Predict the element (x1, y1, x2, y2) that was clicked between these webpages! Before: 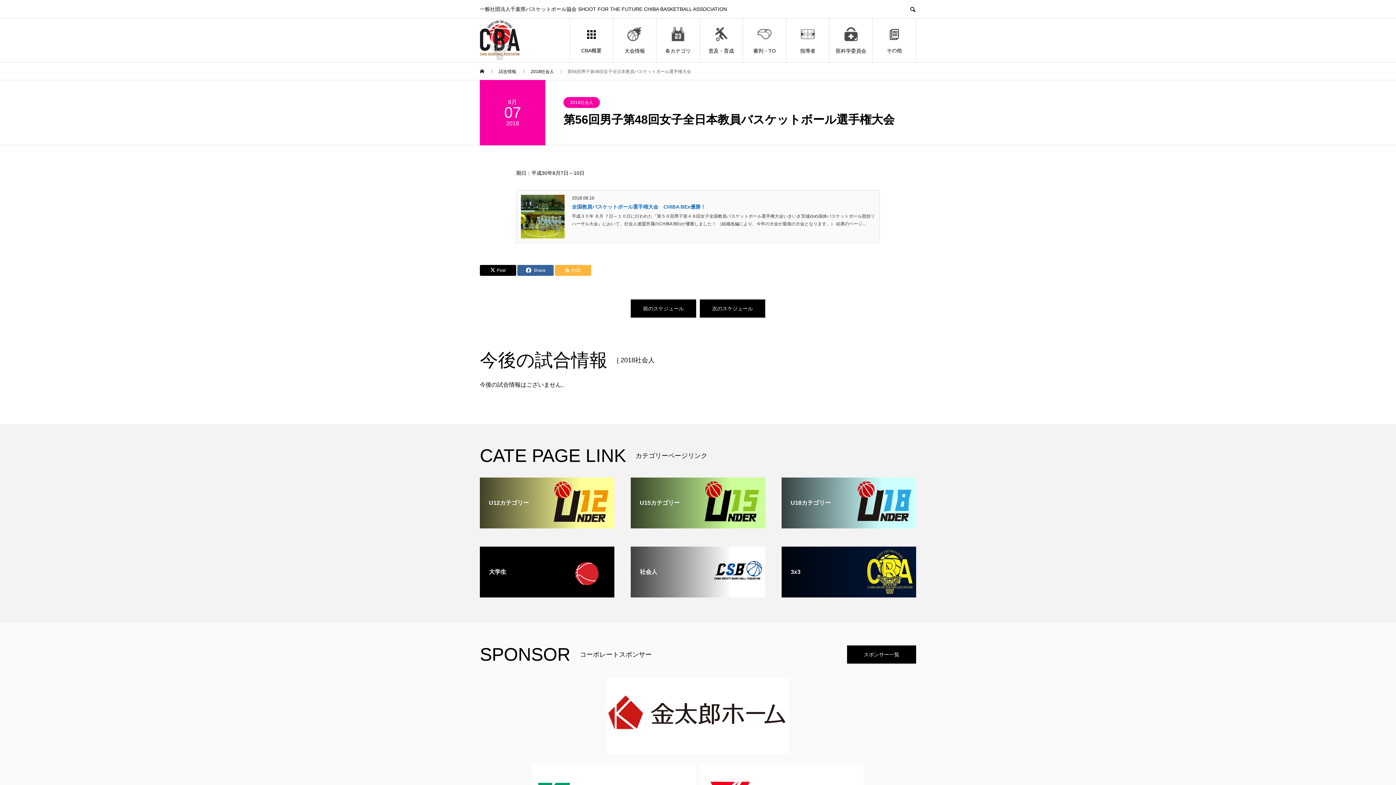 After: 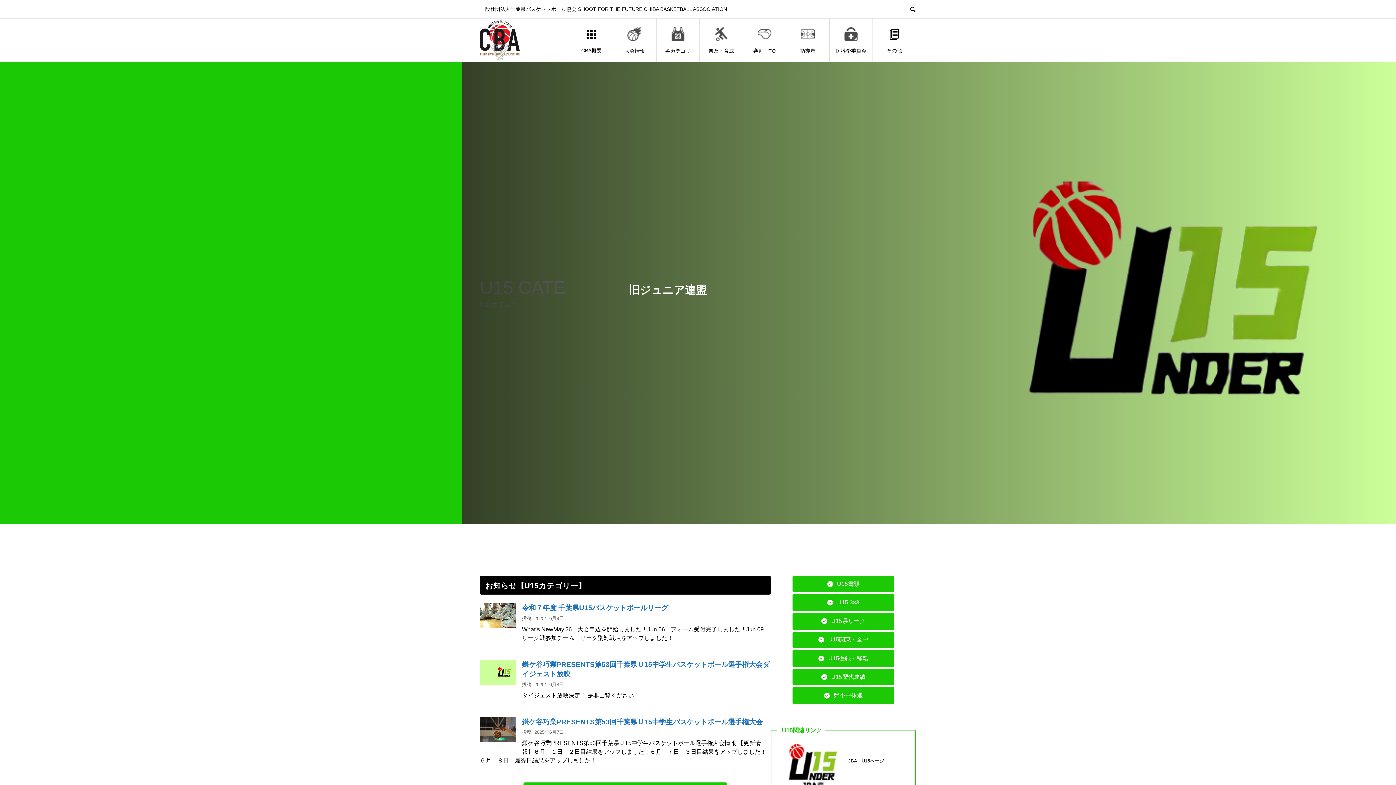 Action: bbox: (630, 477, 765, 528) label: U15カテゴリー